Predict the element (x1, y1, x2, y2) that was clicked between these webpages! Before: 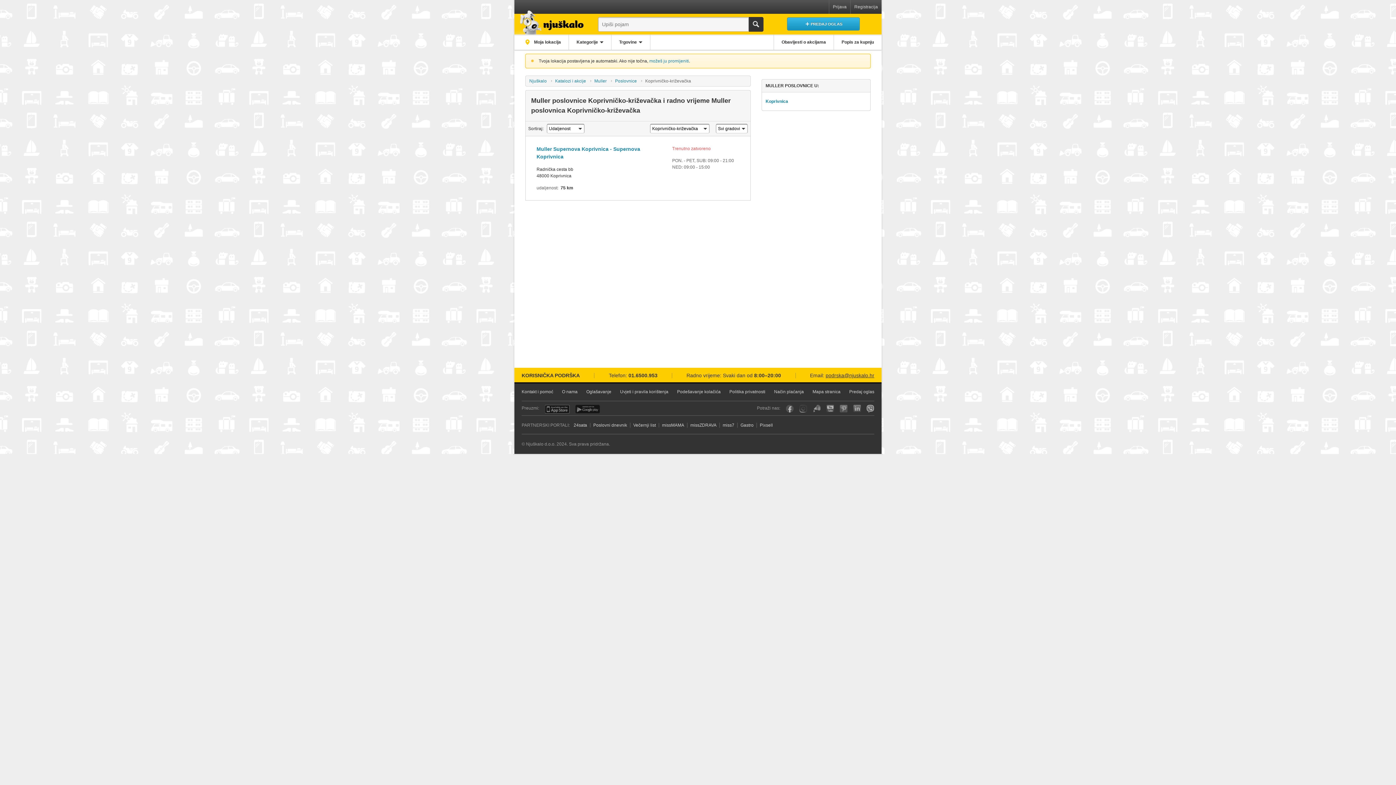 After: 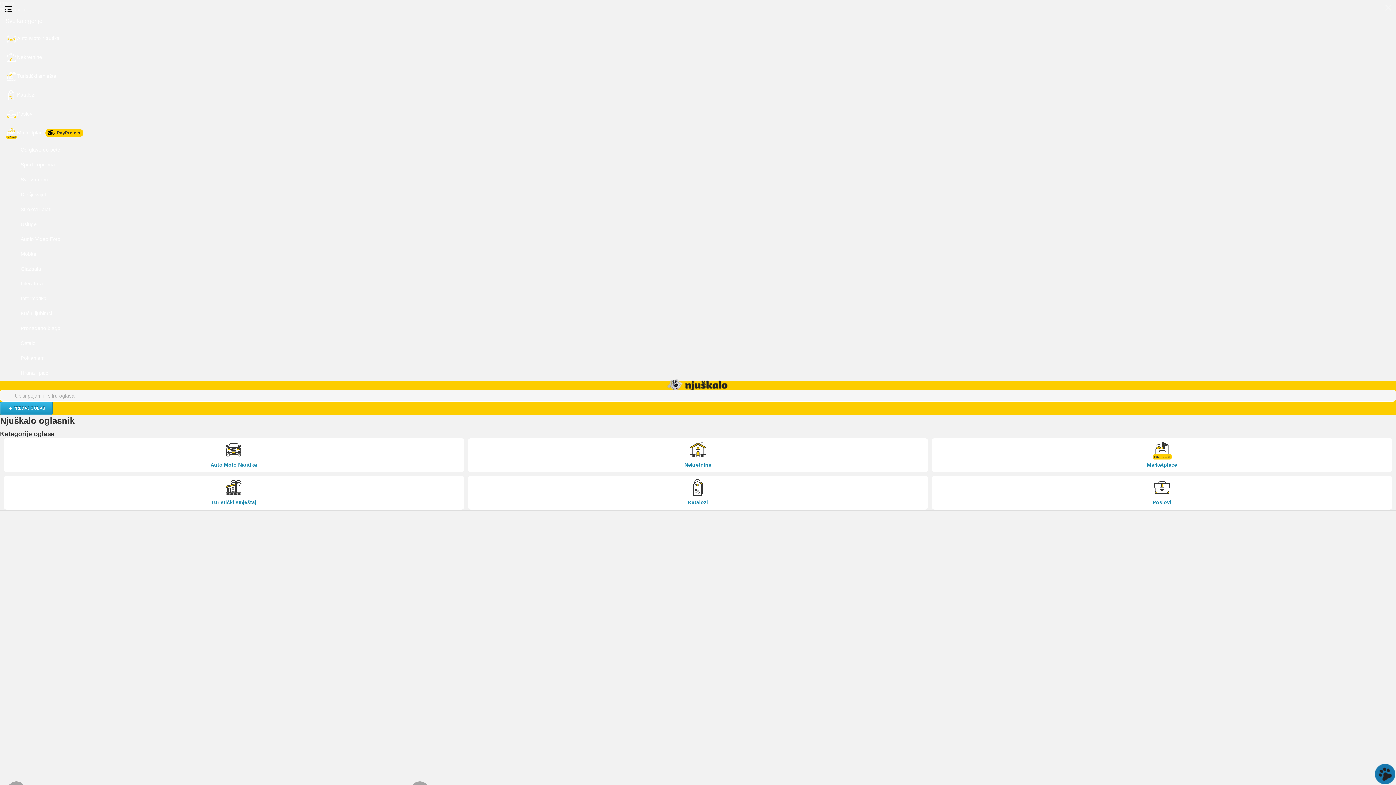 Action: bbox: (512, 10, 587, 34)